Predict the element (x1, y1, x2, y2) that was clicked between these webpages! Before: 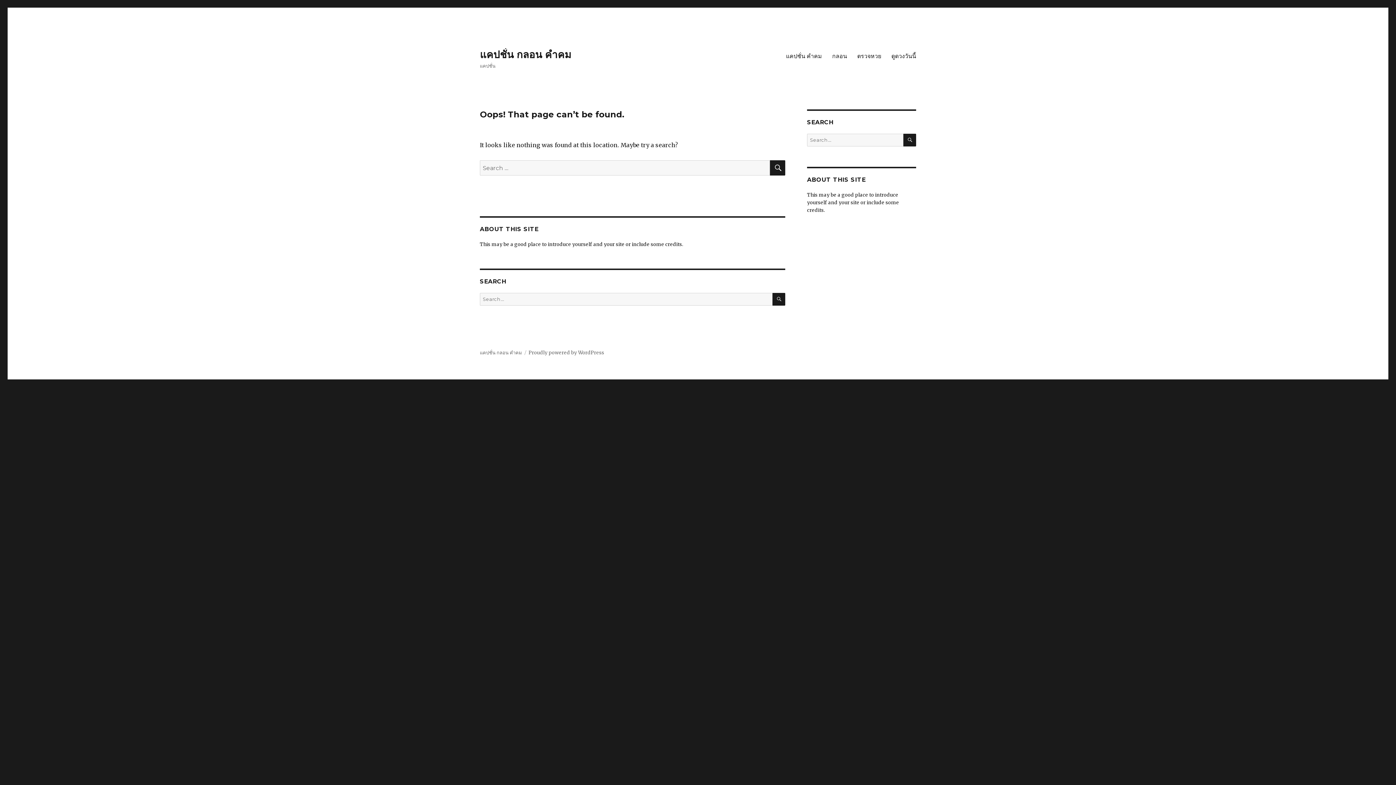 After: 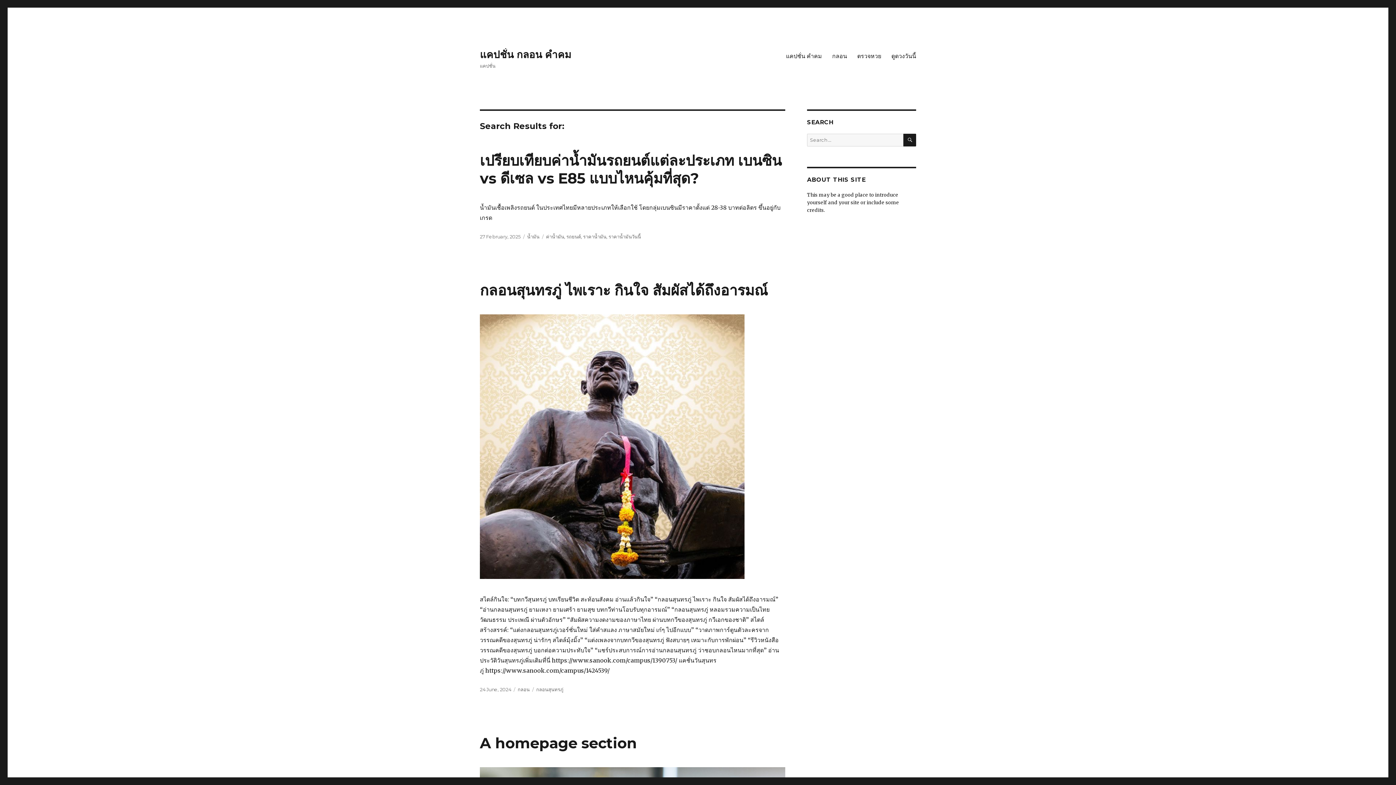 Action: bbox: (770, 160, 785, 175) label: SEARCH